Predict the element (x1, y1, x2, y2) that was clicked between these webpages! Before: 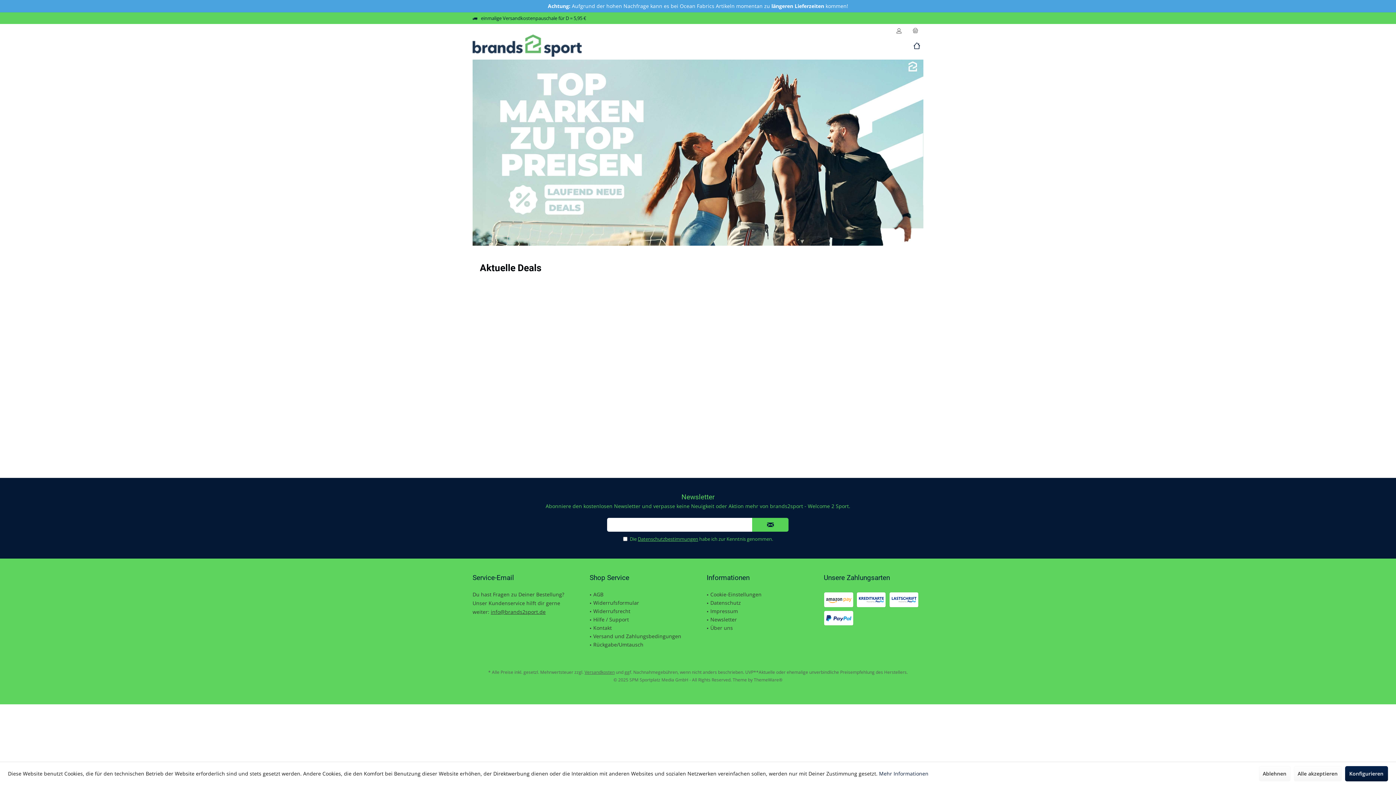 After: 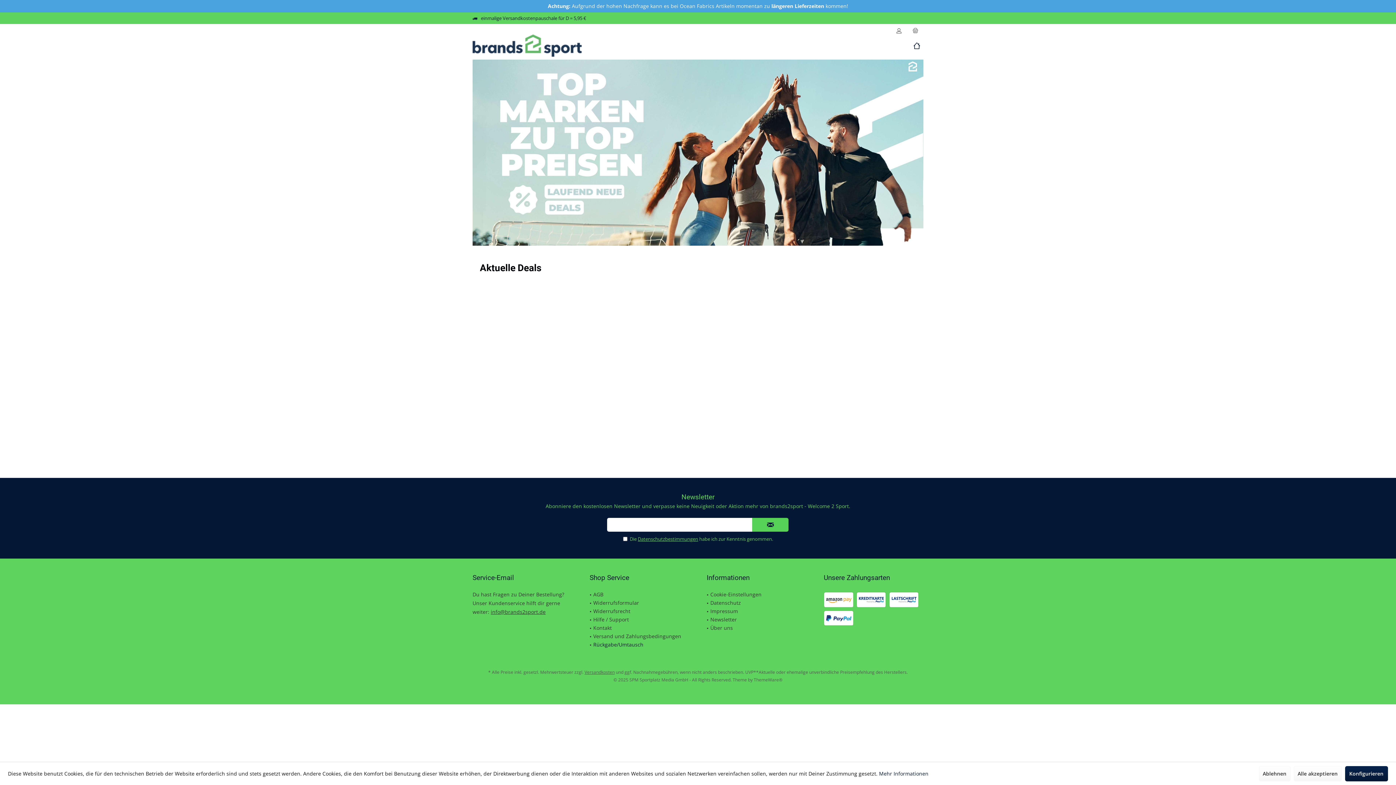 Action: label: Rückgabe/Umtausch bbox: (593, 640, 688, 649)